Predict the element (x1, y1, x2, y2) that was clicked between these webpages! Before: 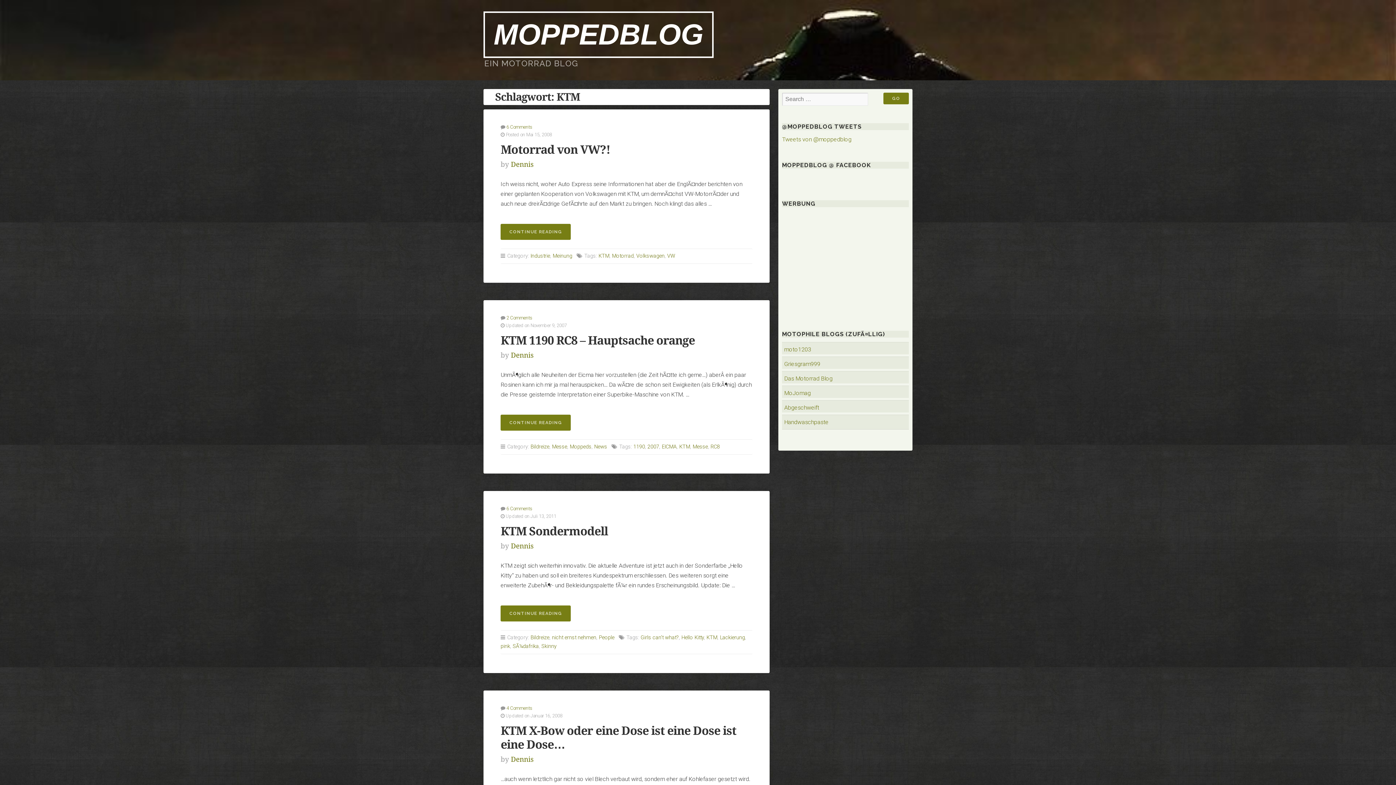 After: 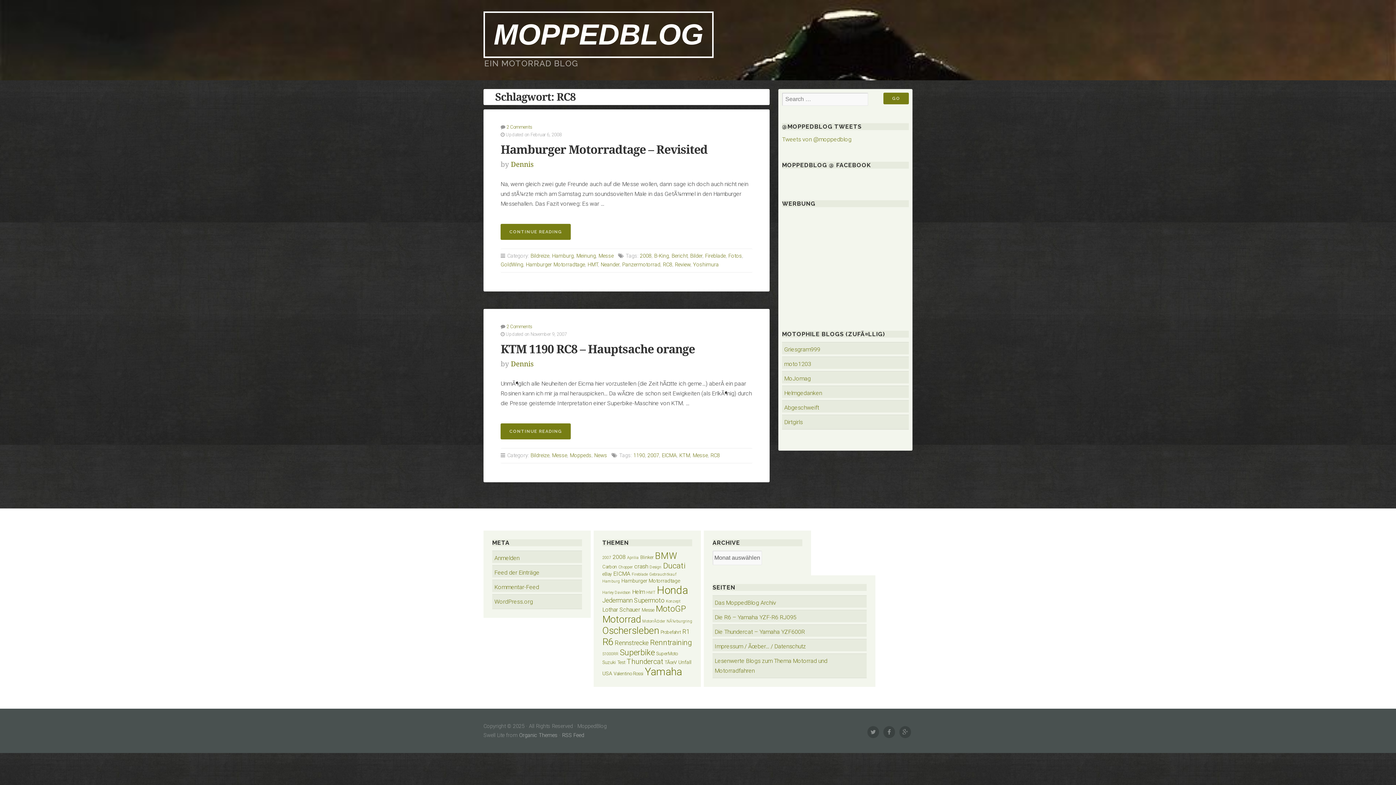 Action: label: RC8 bbox: (710, 444, 720, 450)